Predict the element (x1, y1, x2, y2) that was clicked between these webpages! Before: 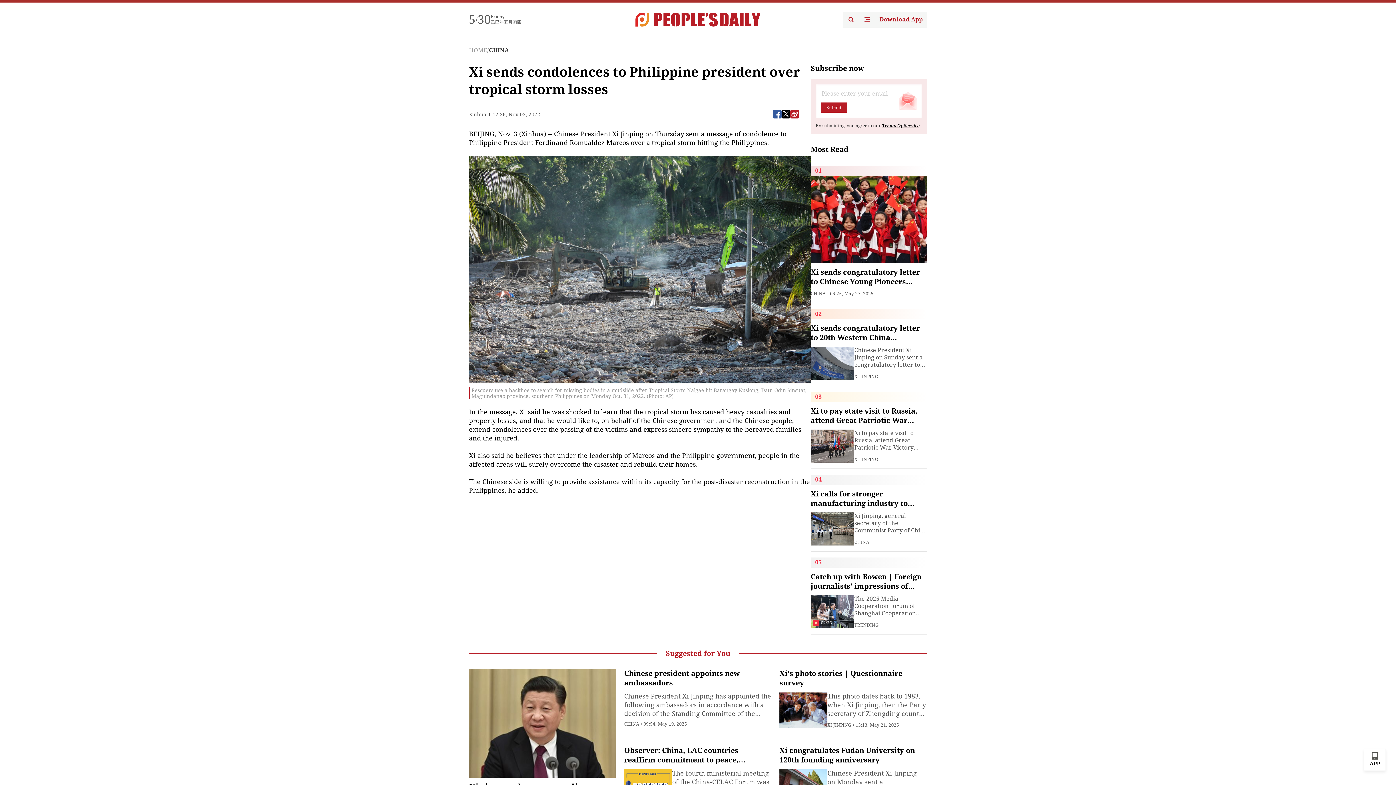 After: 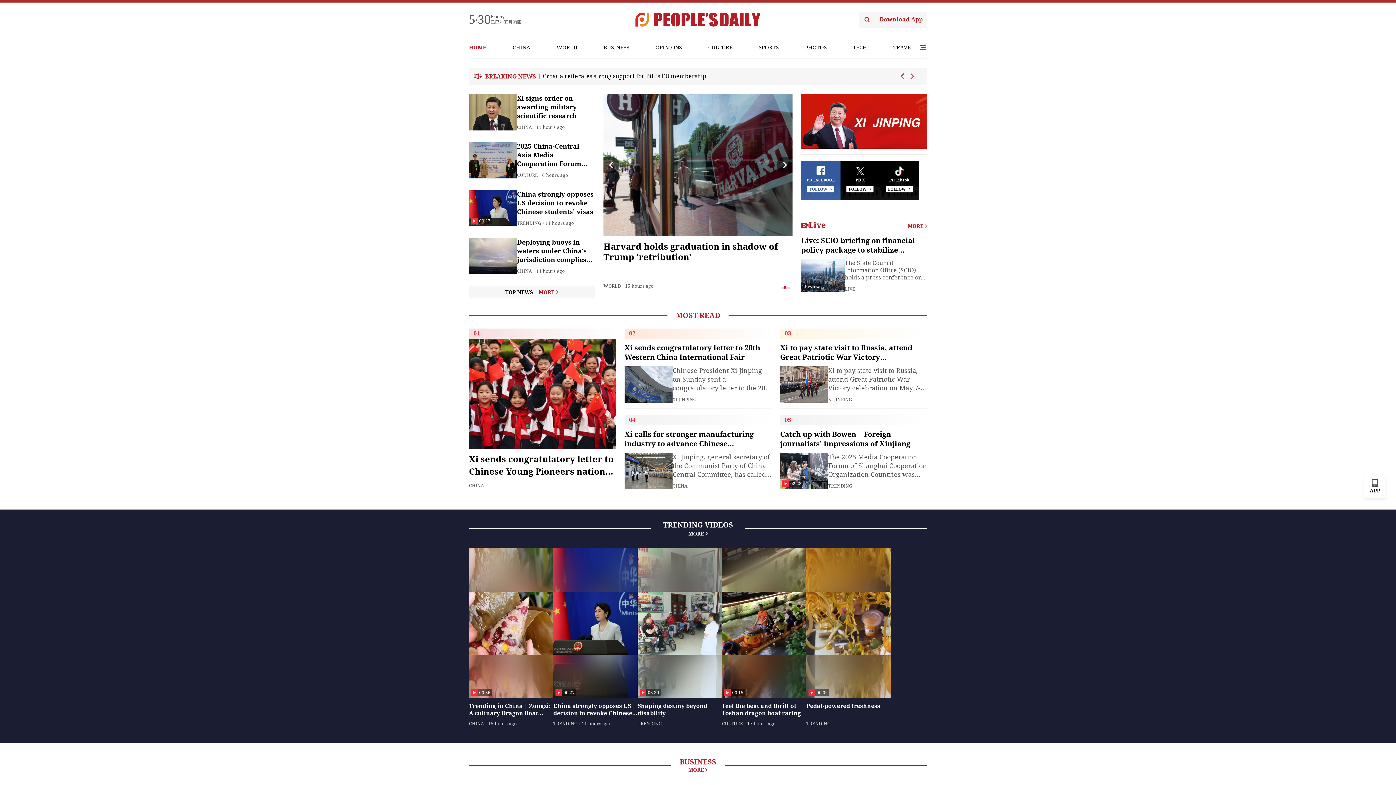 Action: label: HOME bbox: (469, 46, 487, 53)